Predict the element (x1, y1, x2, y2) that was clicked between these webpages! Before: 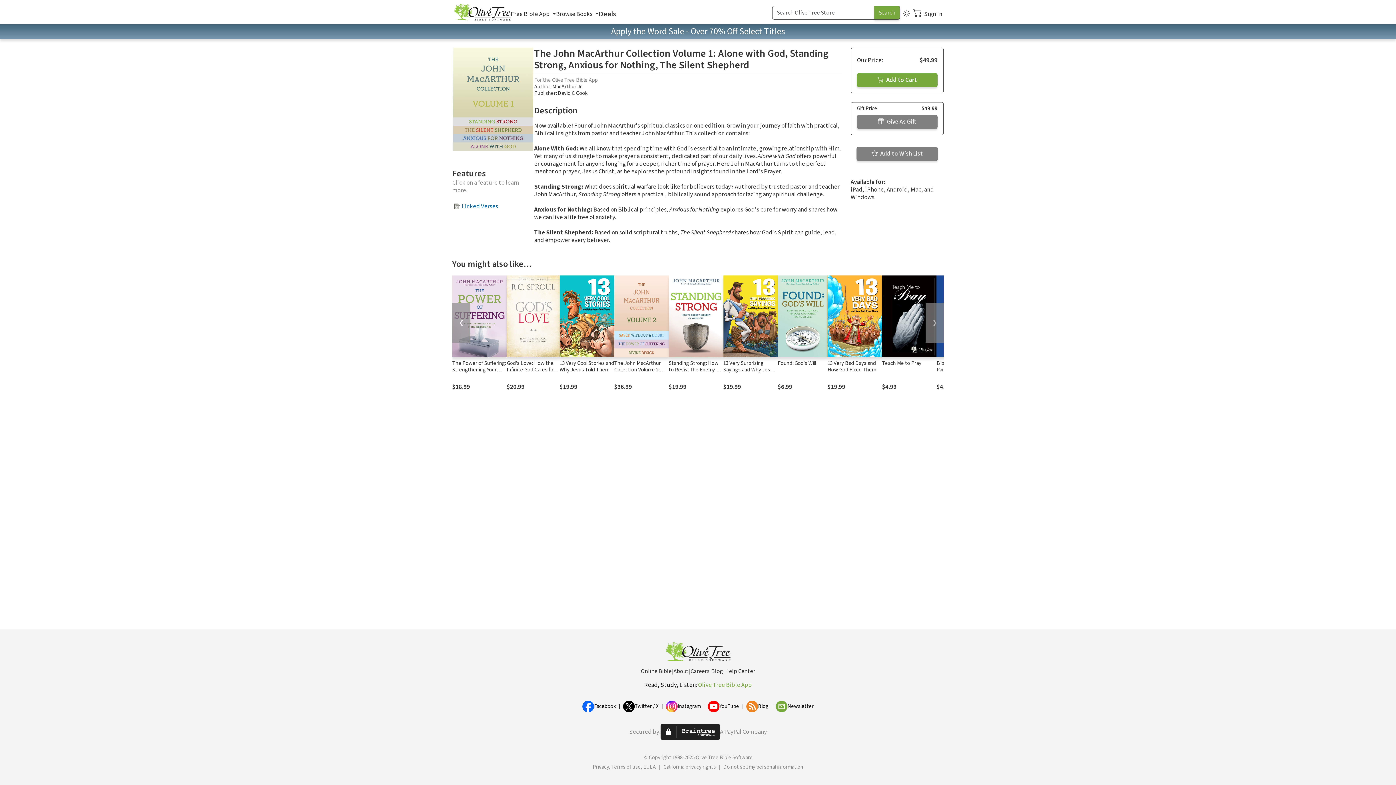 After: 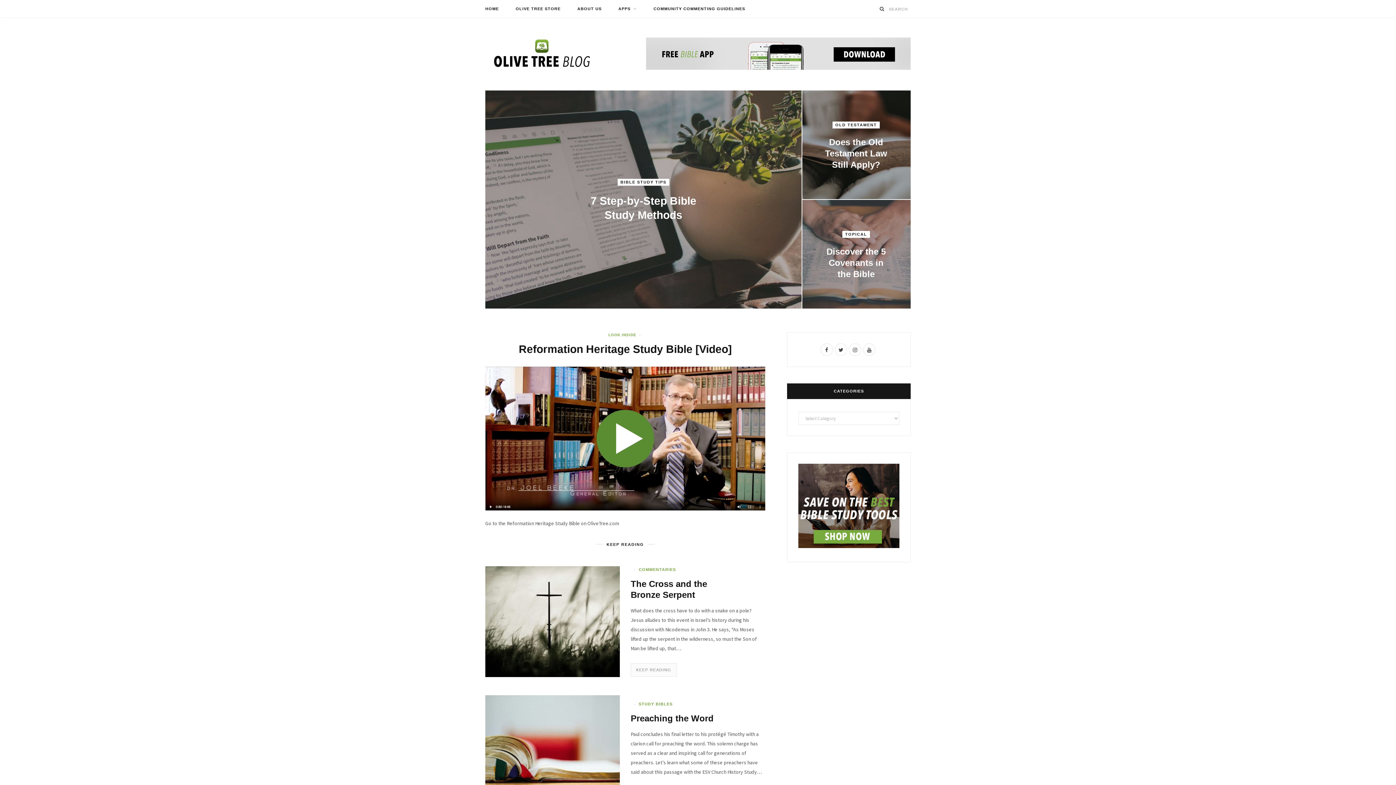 Action: bbox: (746, 701, 758, 712)